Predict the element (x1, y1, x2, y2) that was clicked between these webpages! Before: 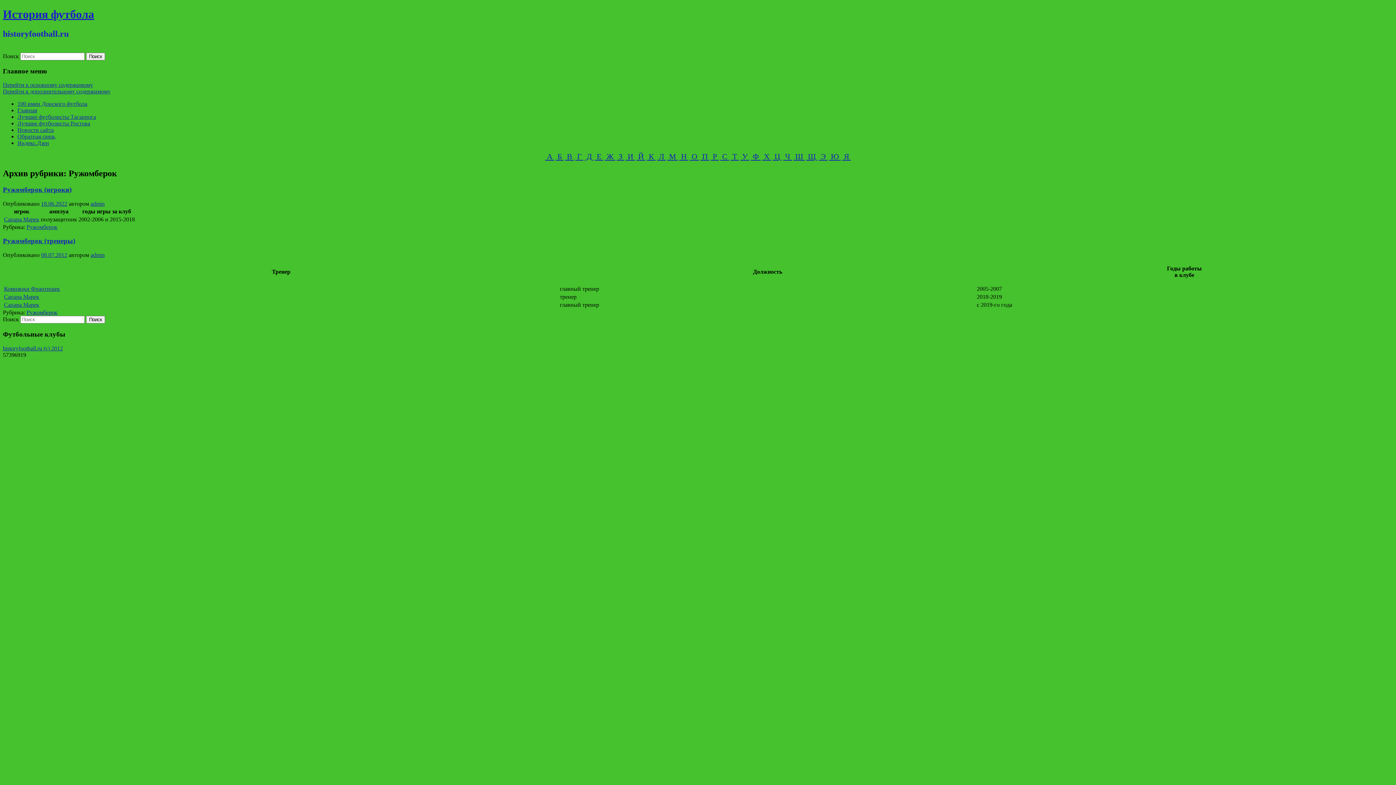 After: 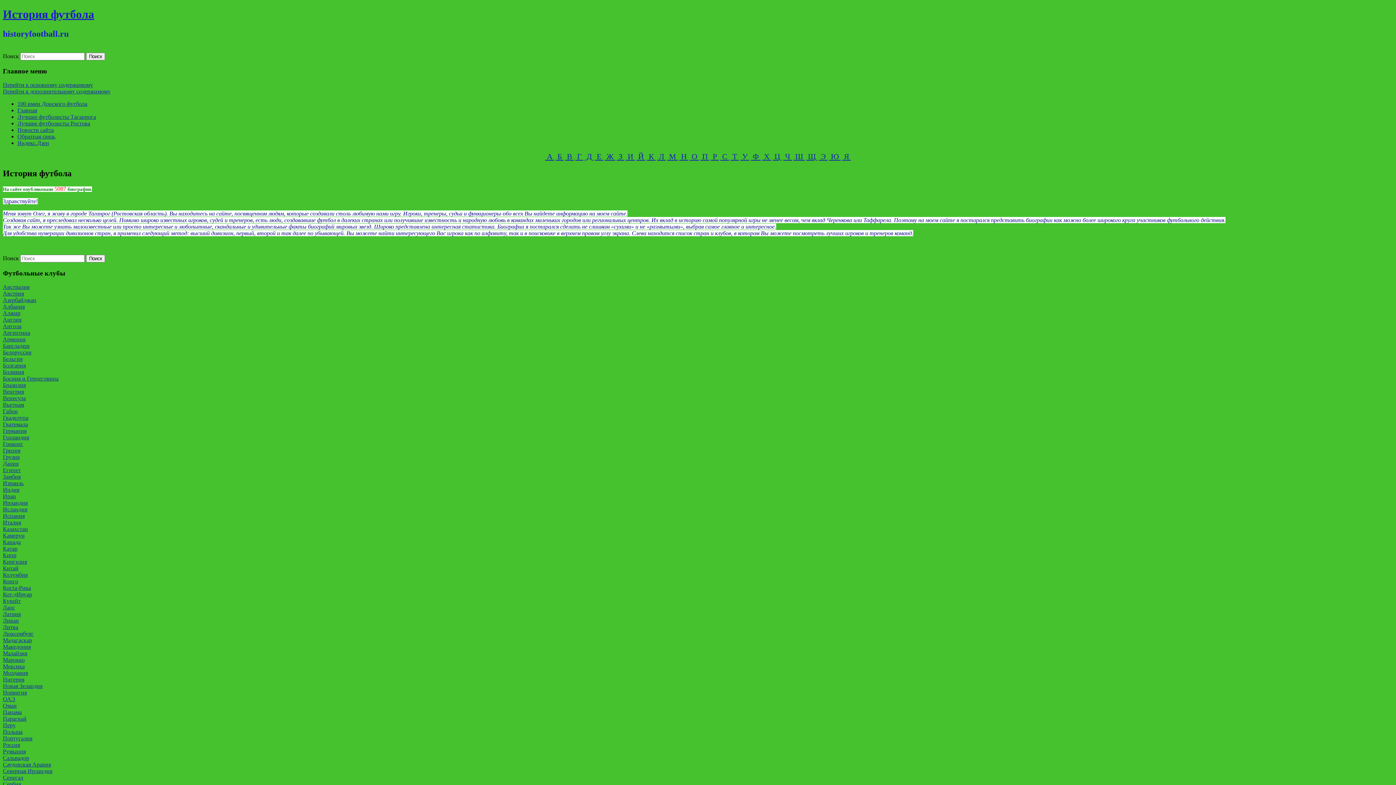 Action: label:  У  bbox: (740, 152, 749, 161)